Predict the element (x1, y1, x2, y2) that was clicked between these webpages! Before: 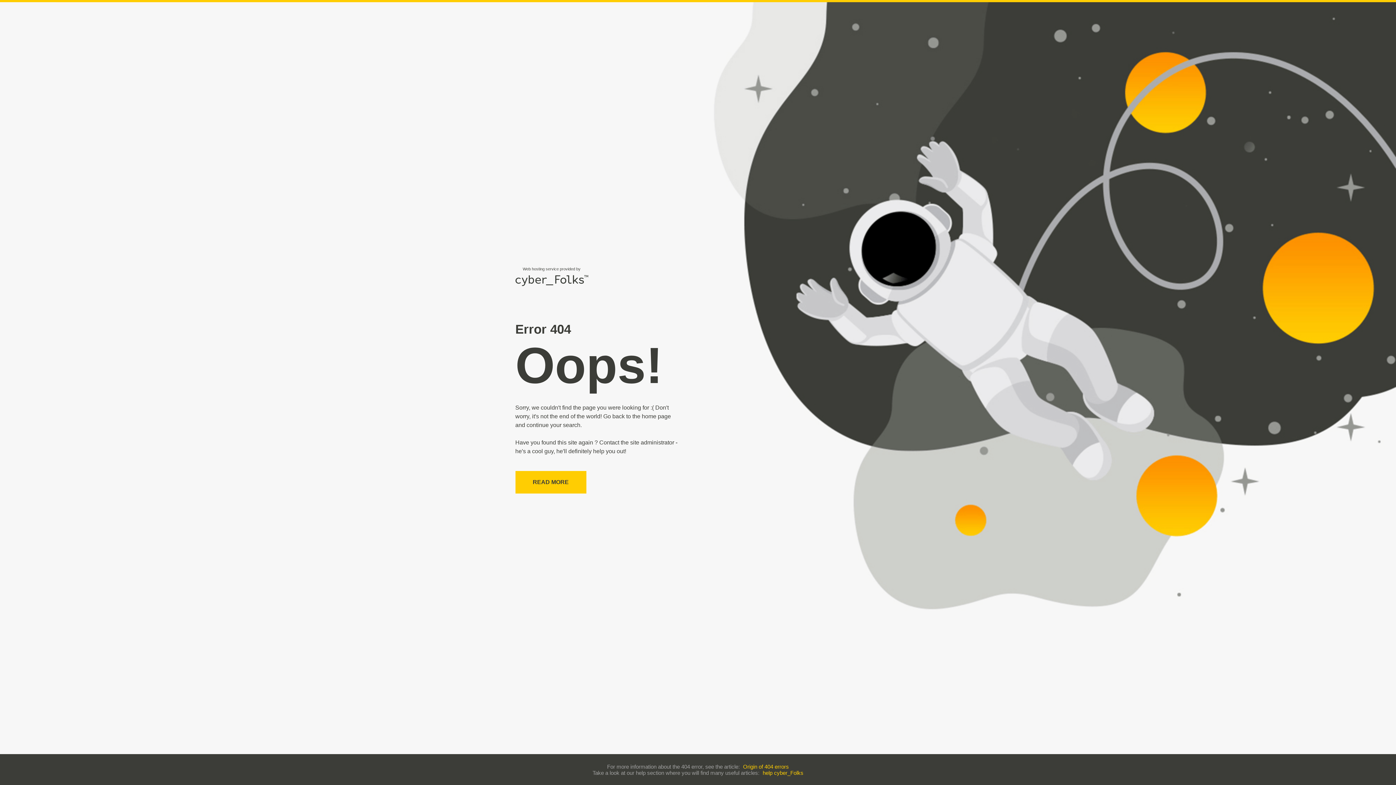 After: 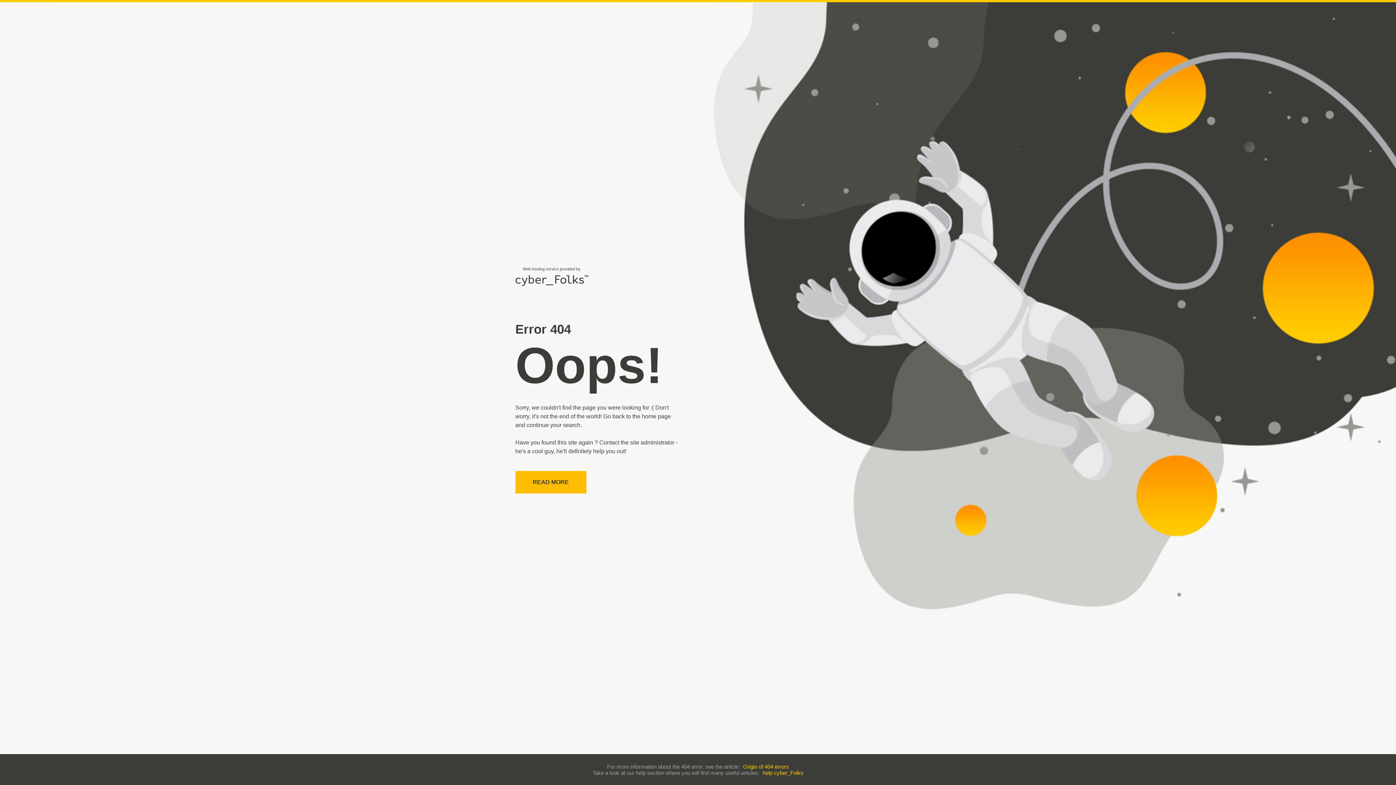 Action: bbox: (515, 471, 586, 493) label: READ MORE